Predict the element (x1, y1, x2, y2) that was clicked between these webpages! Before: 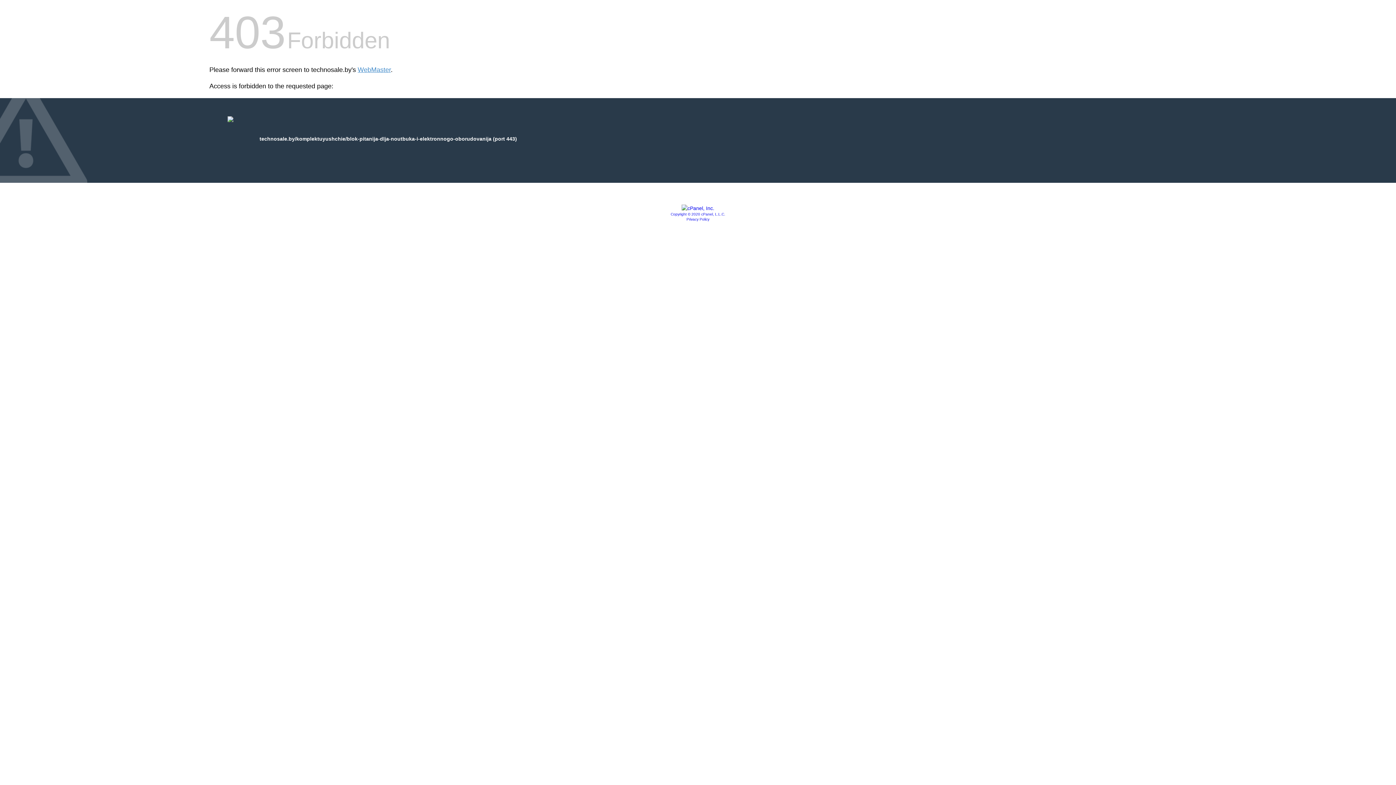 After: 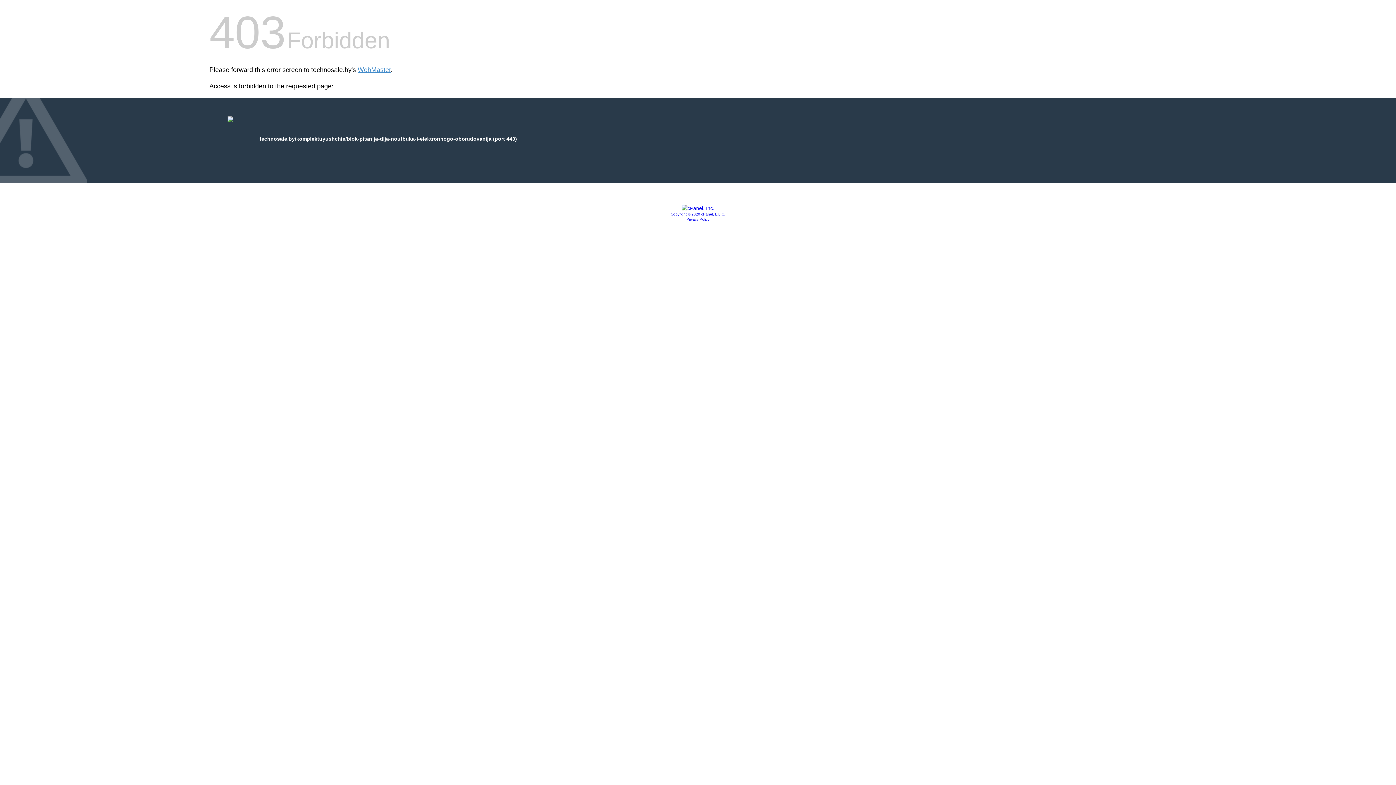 Action: label: Privacy Policy bbox: (686, 217, 709, 221)